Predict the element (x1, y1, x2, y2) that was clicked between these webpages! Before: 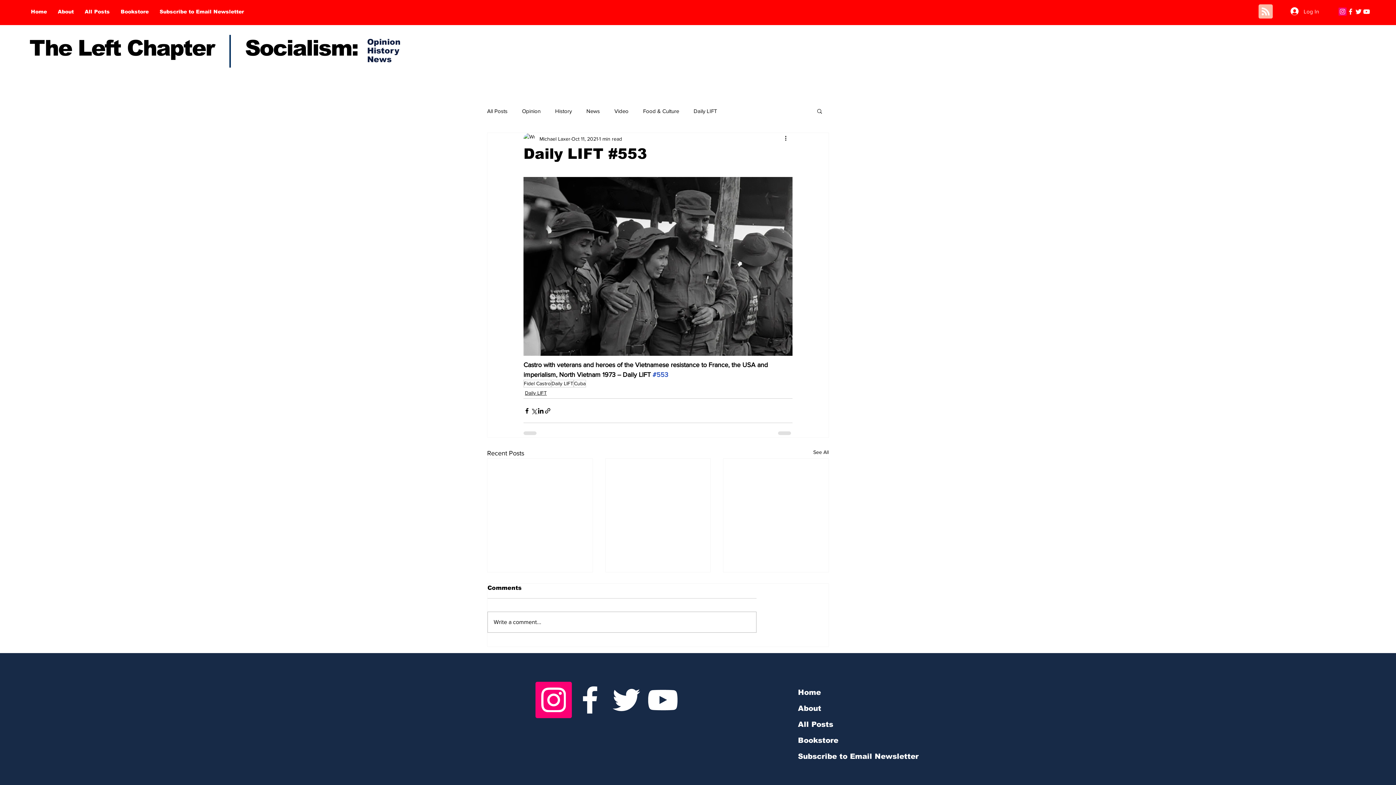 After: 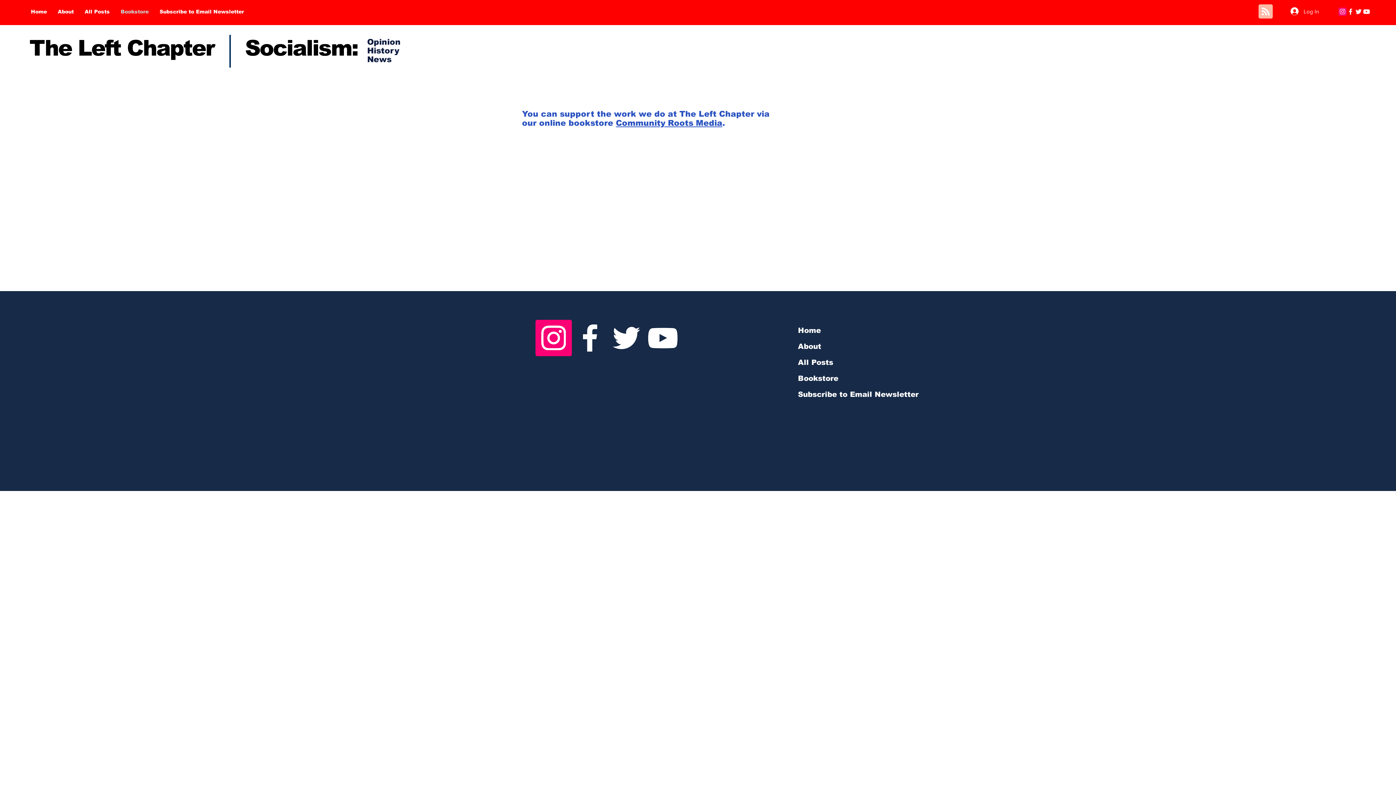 Action: label: Bookstore bbox: (794, 732, 922, 748)